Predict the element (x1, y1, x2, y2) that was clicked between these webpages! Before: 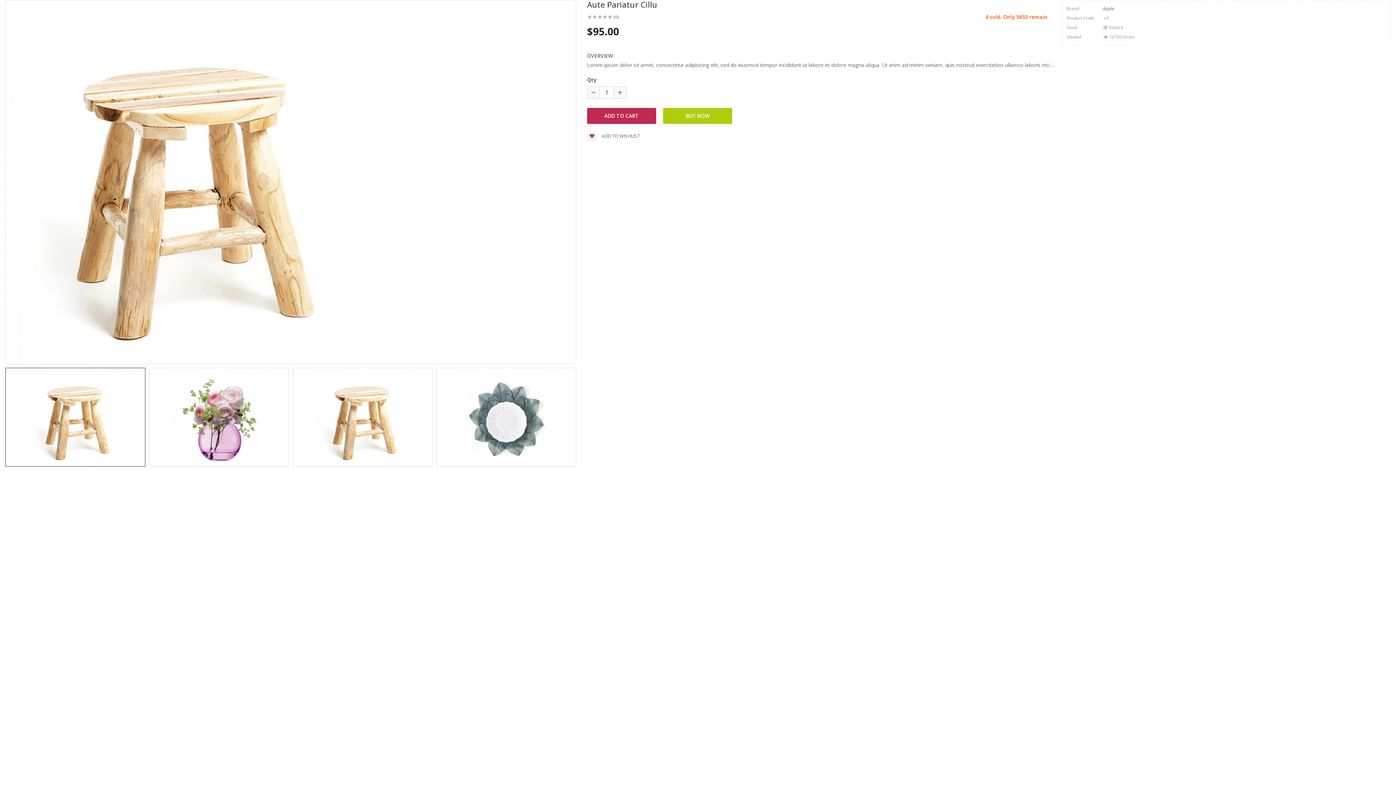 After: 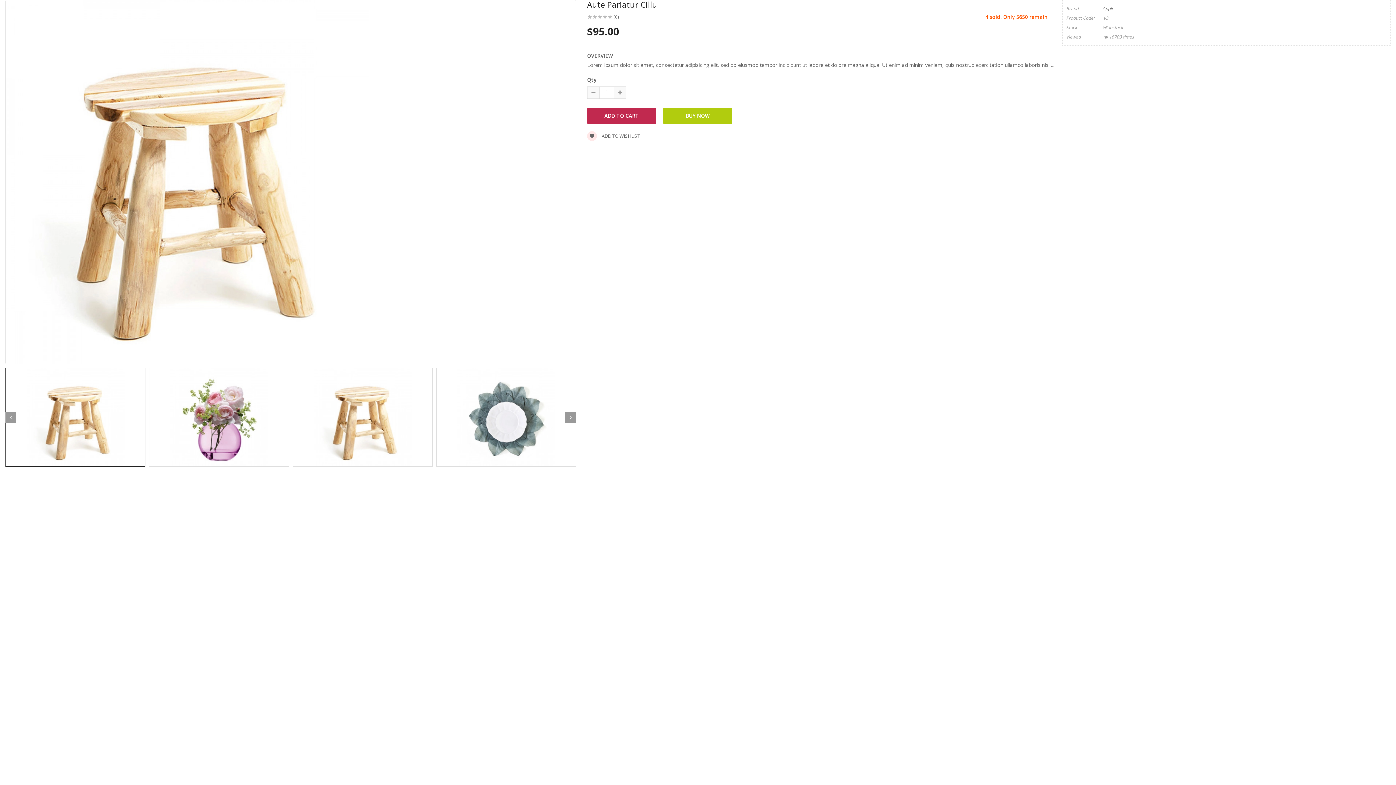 Action: bbox: (5, 368, 145, 466)